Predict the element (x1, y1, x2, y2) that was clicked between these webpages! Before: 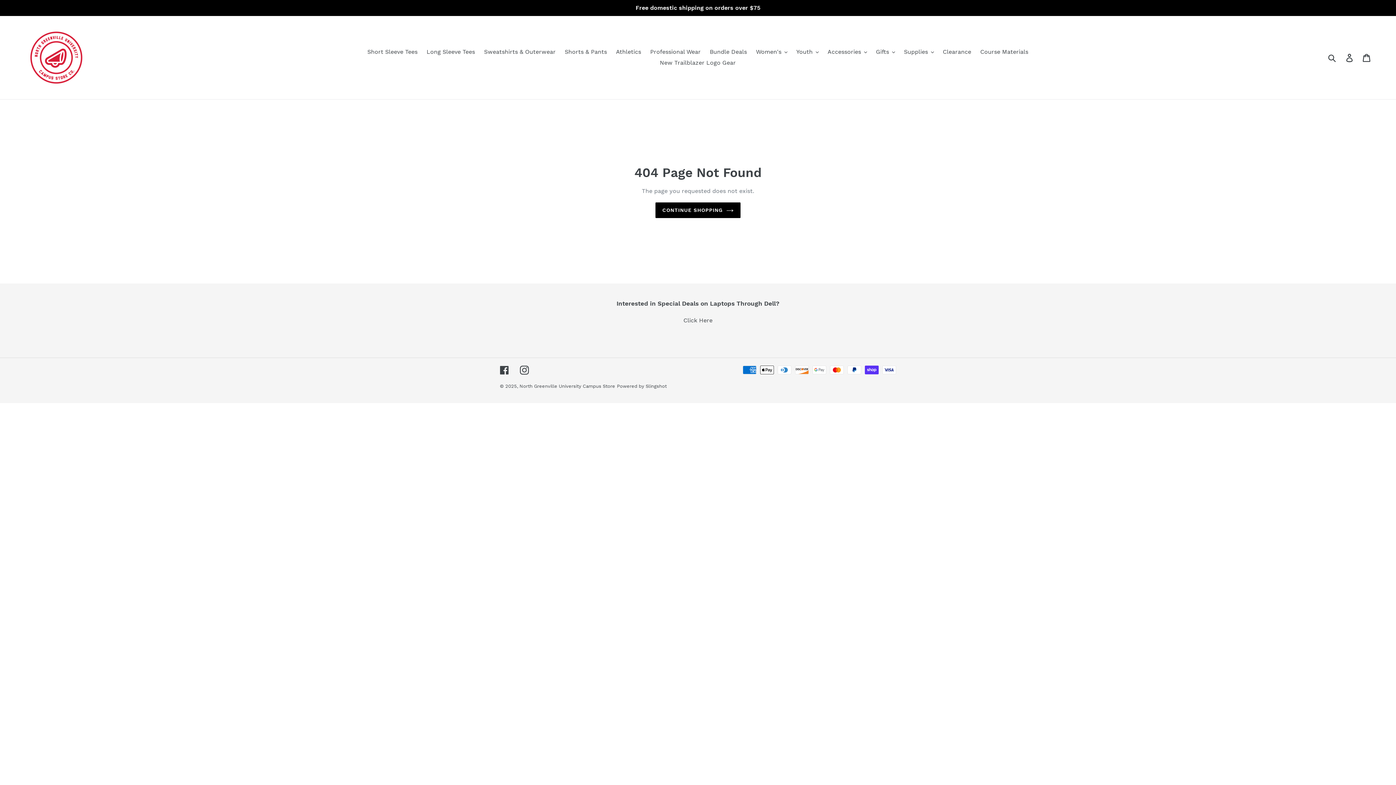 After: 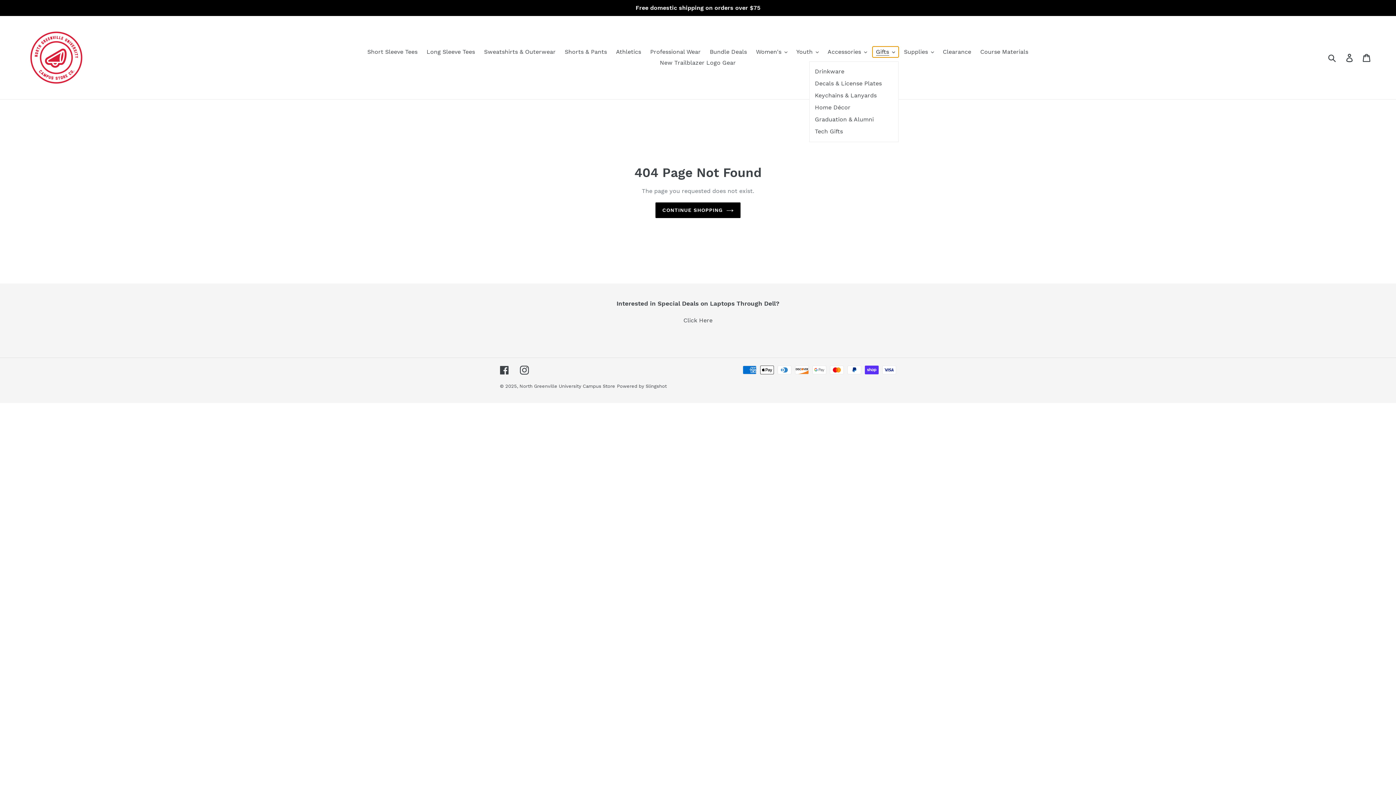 Action: bbox: (872, 46, 898, 57) label: Gifts